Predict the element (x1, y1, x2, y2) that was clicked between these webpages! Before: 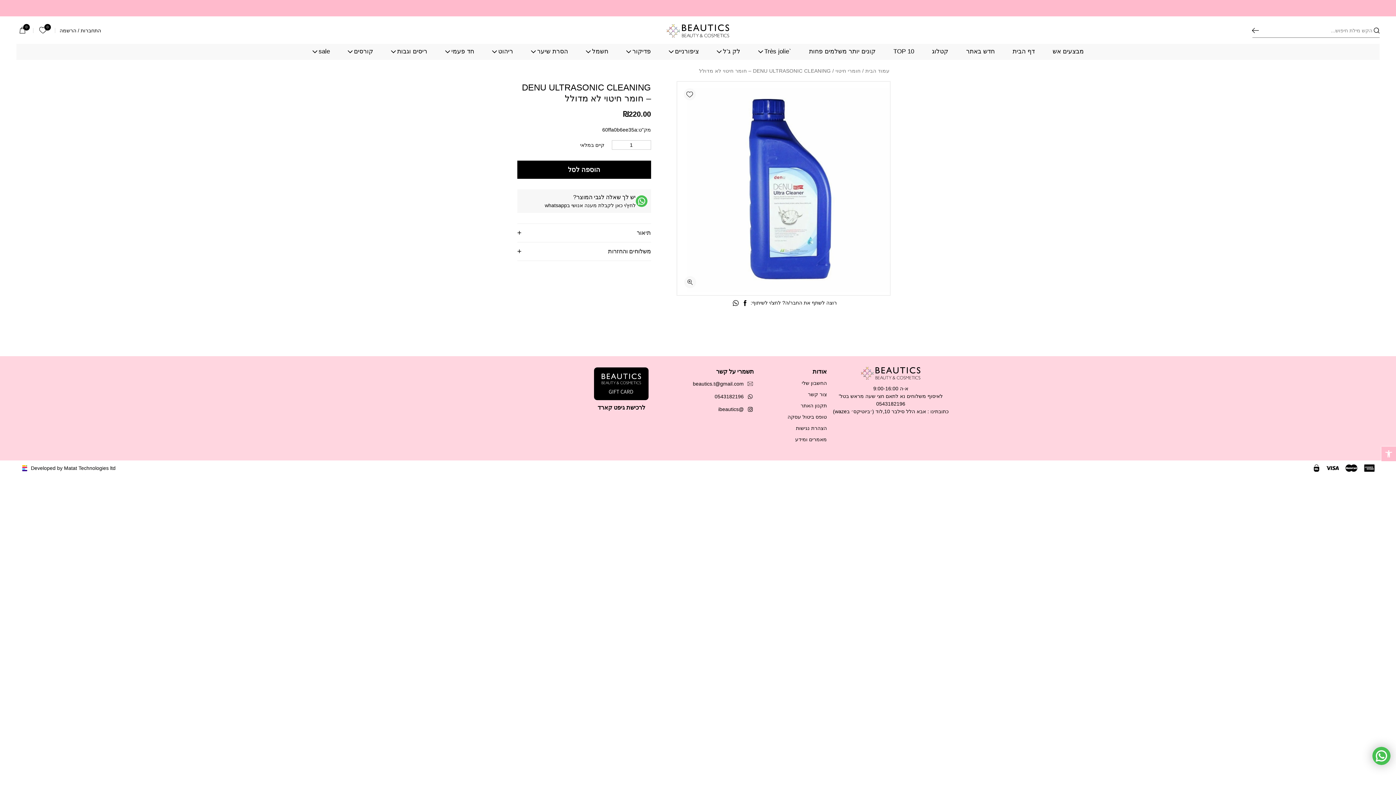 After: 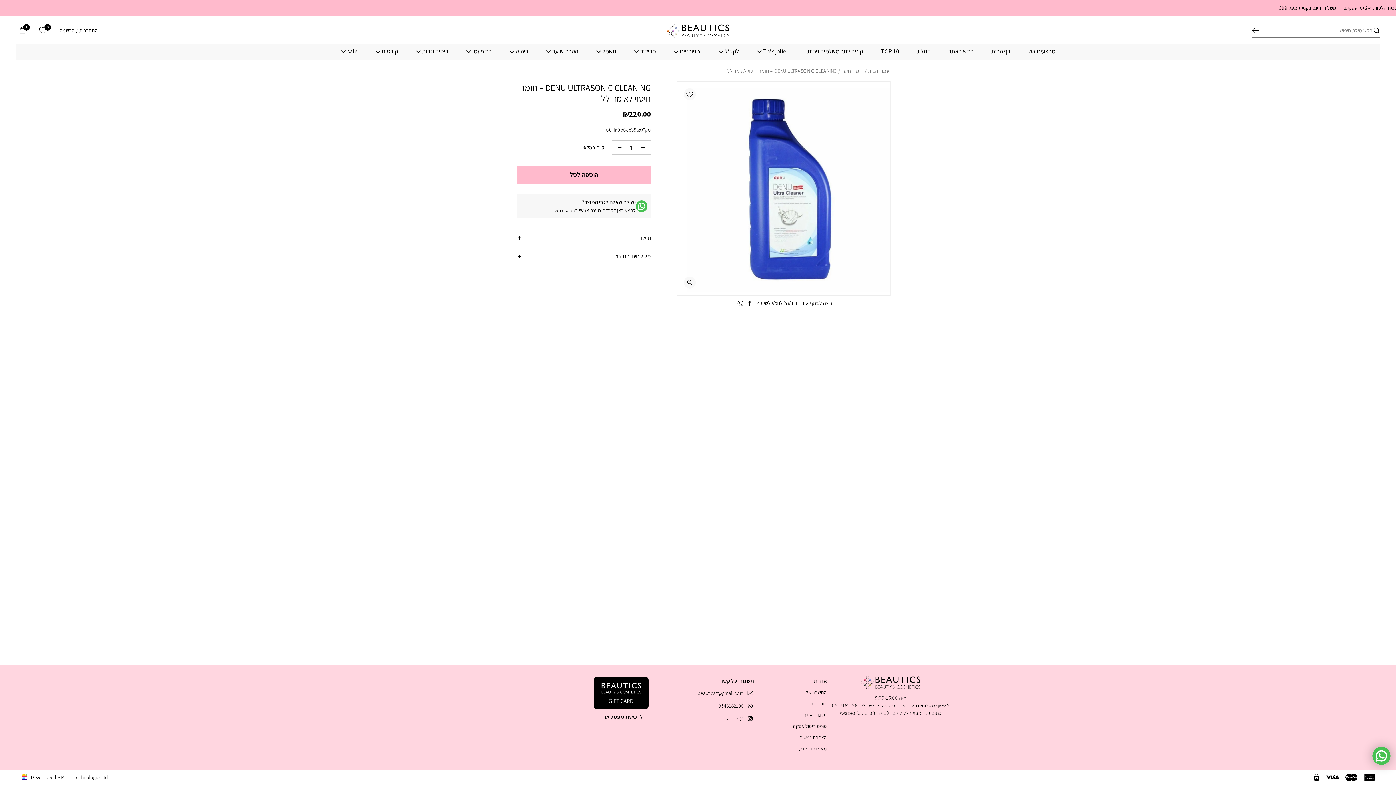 Action: bbox: (517, 160, 651, 178) label: הוספה לסל